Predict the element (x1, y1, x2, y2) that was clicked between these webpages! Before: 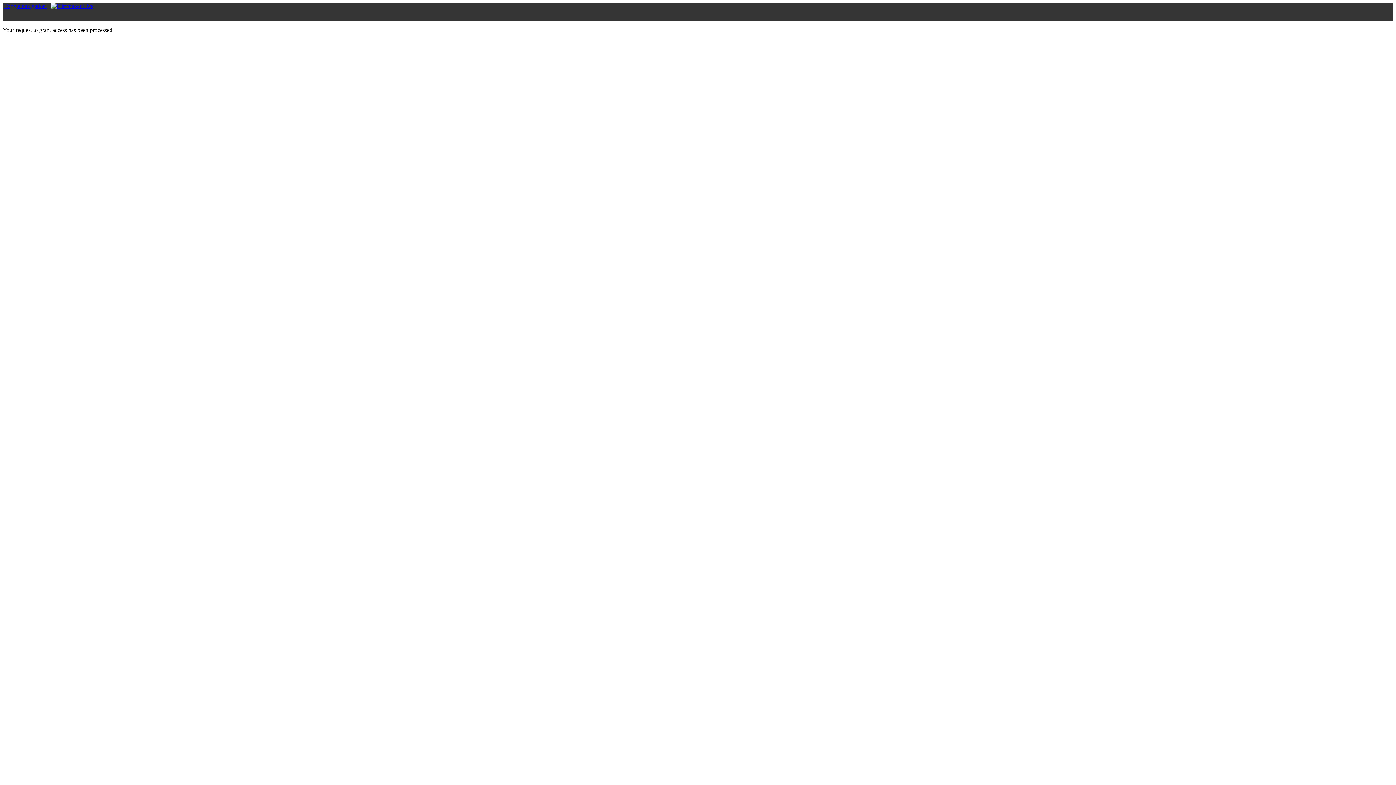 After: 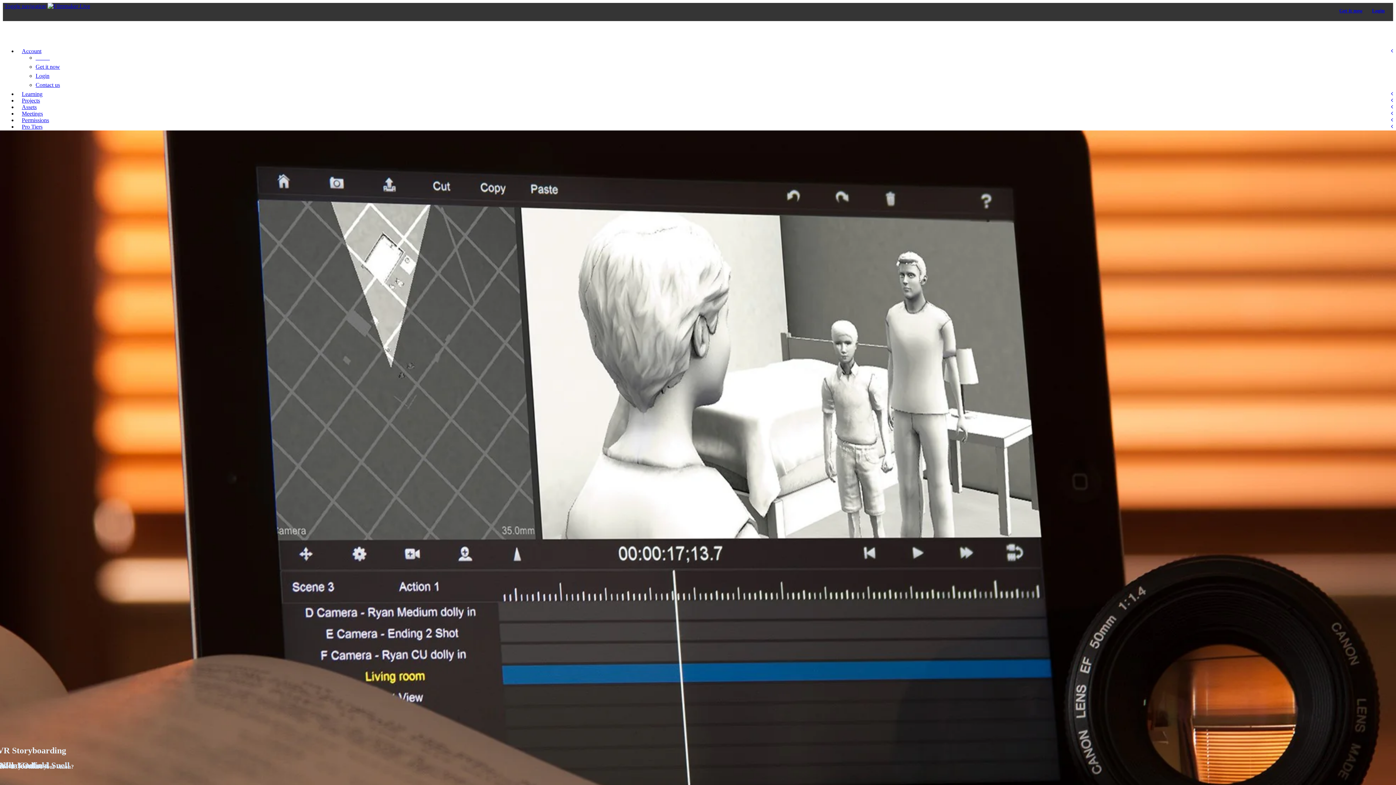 Action: bbox: (49, 2, 95, 9)